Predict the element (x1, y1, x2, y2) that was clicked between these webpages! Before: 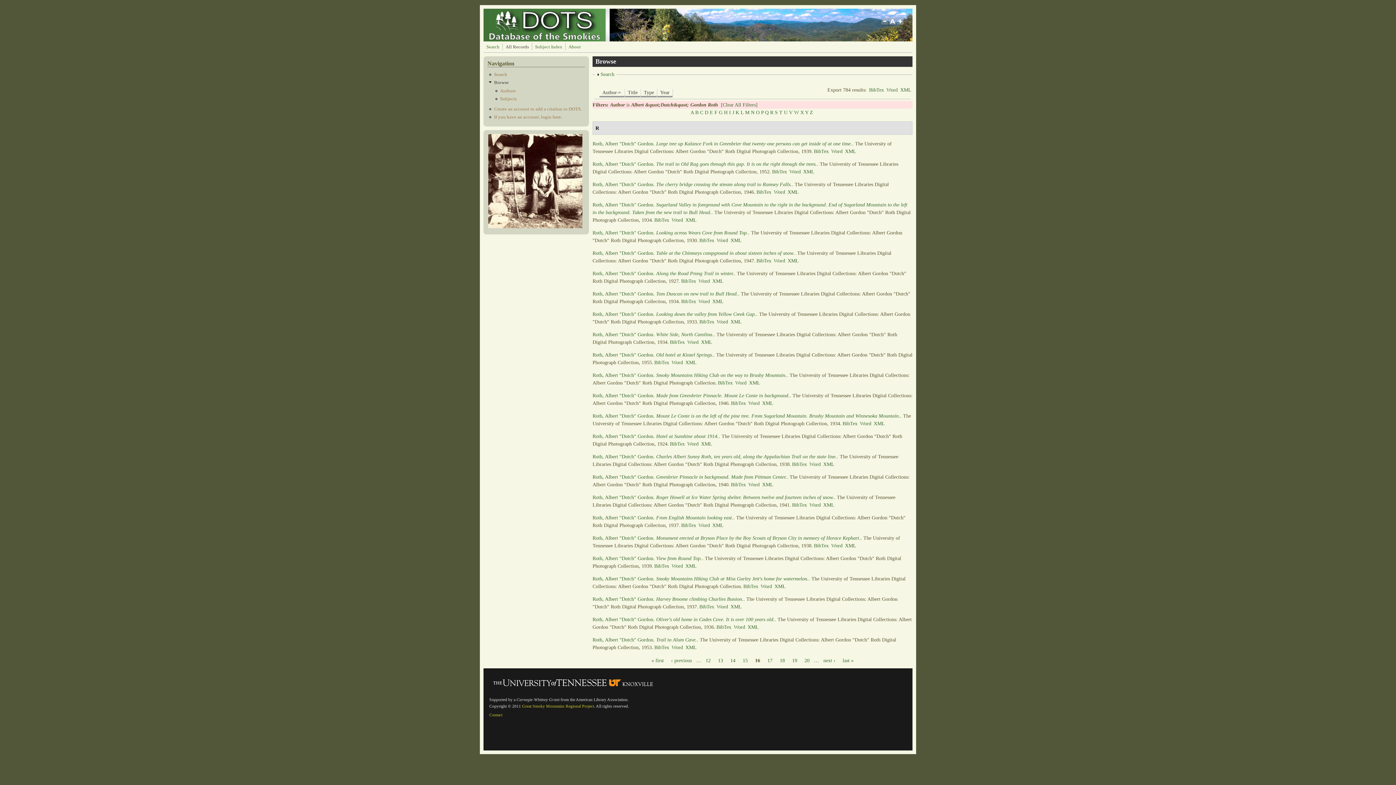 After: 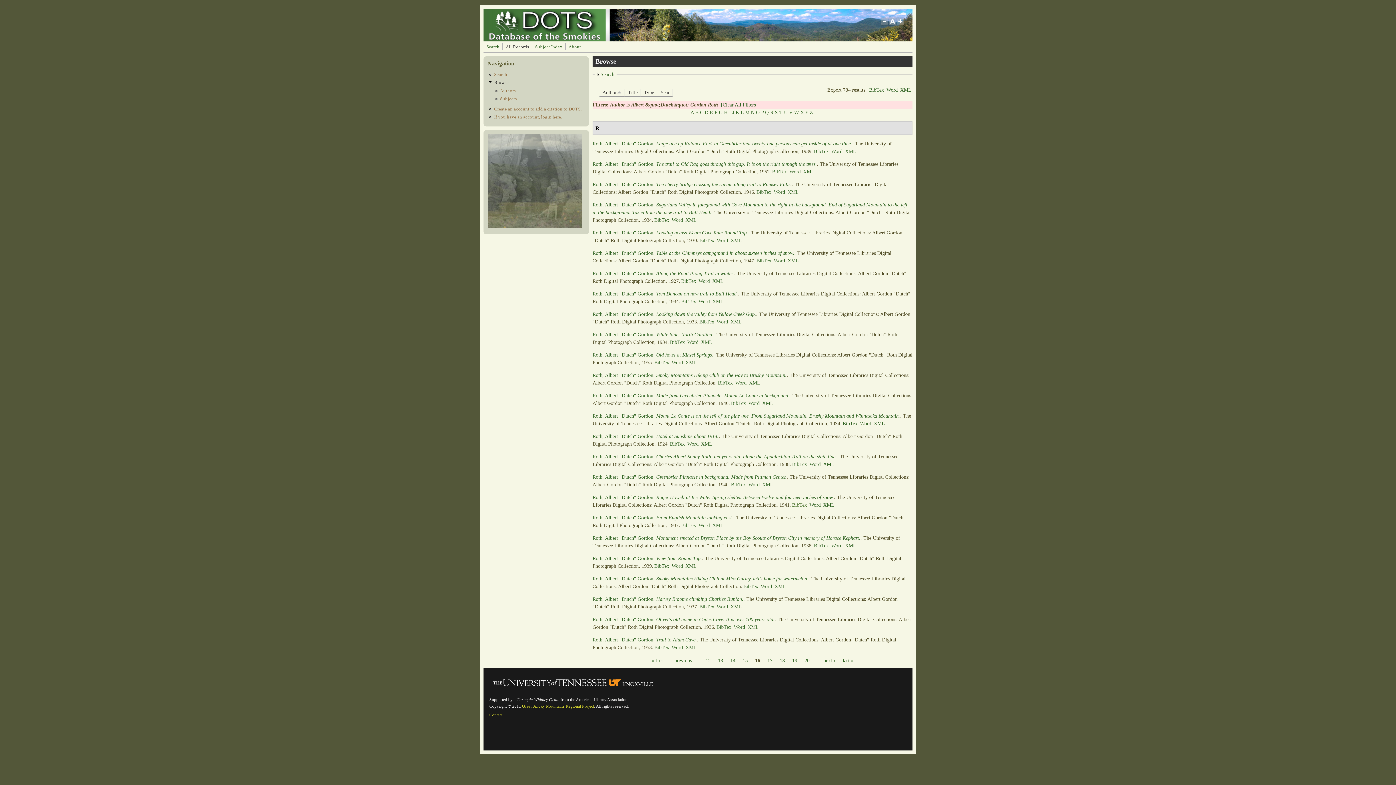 Action: label: BibTex bbox: (792, 502, 807, 508)